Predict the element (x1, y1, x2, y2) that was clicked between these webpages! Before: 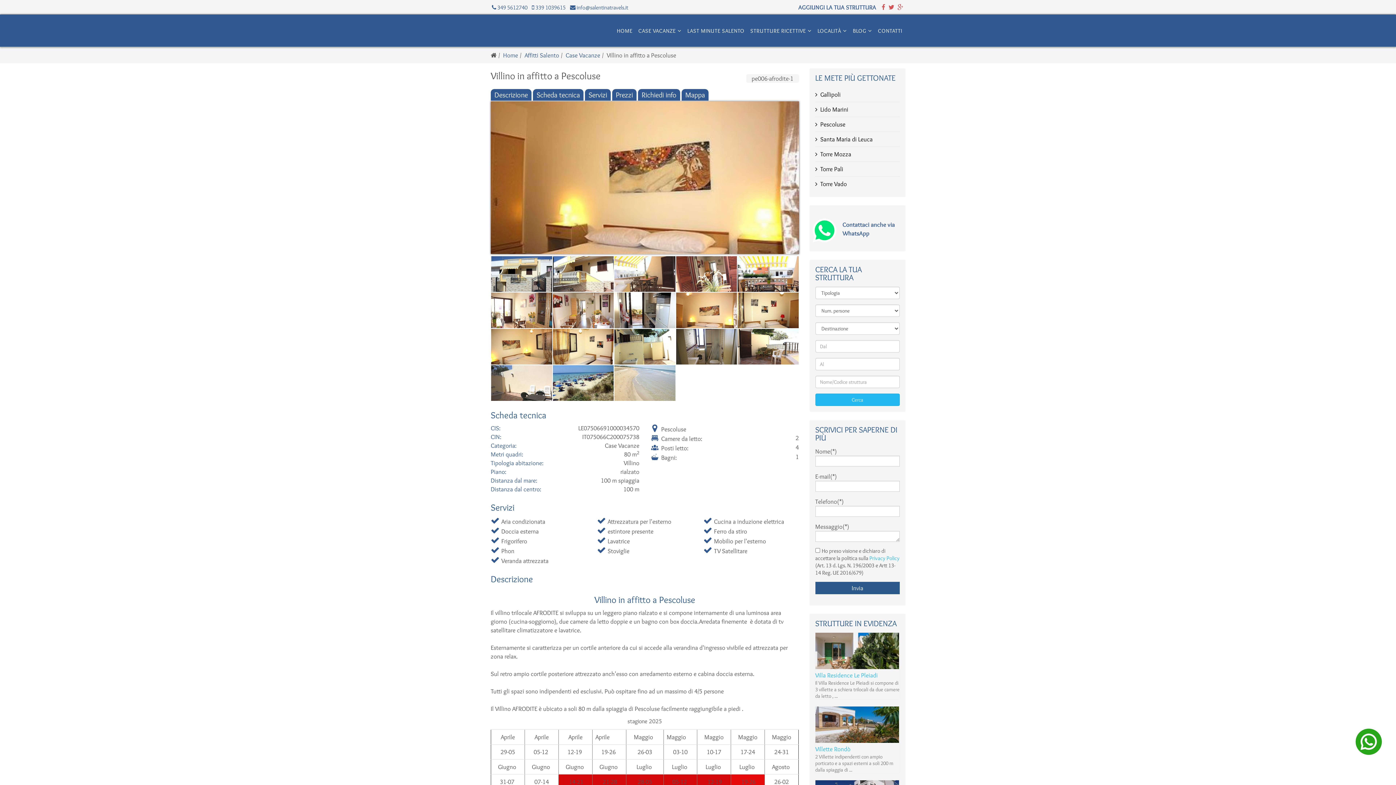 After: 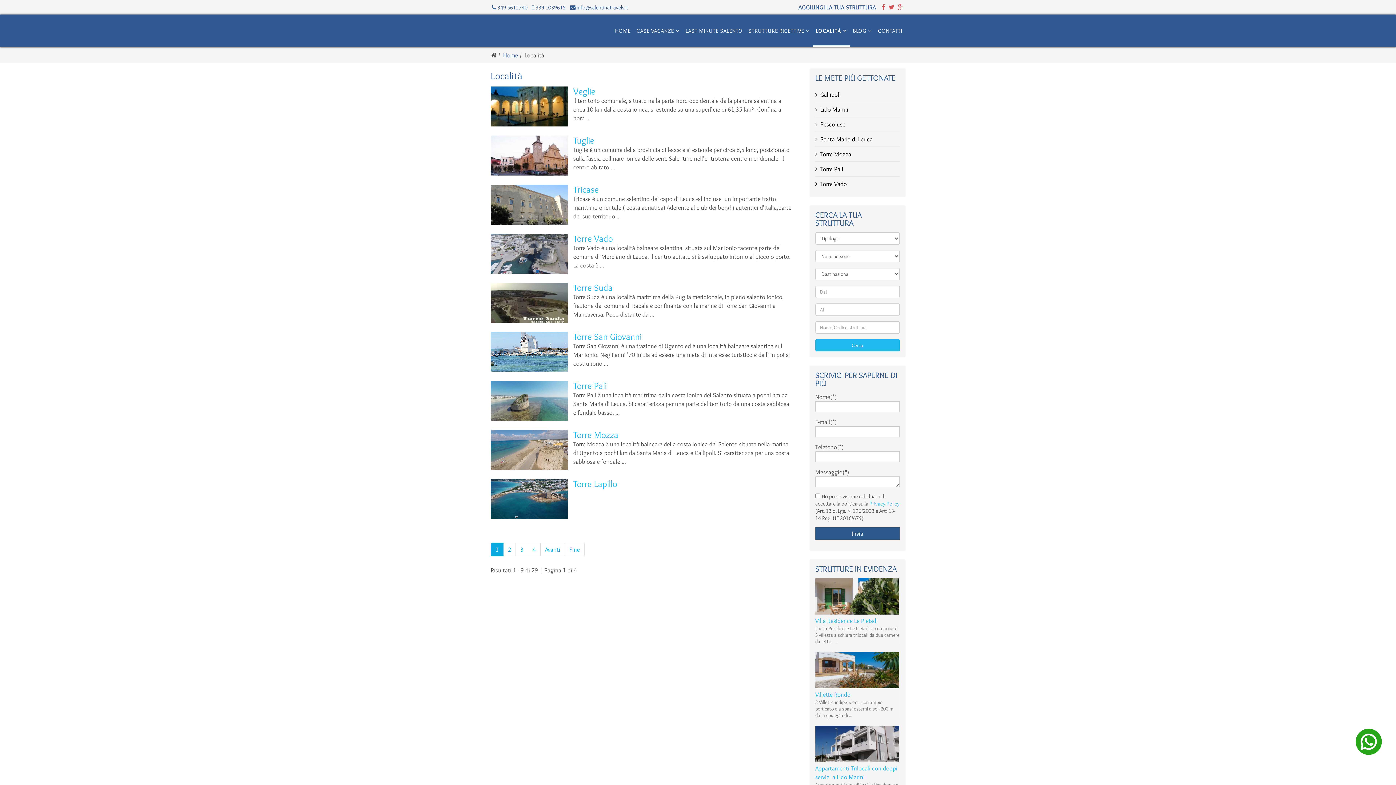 Action: label: LOCALITÀ bbox: (814, 14, 850, 47)